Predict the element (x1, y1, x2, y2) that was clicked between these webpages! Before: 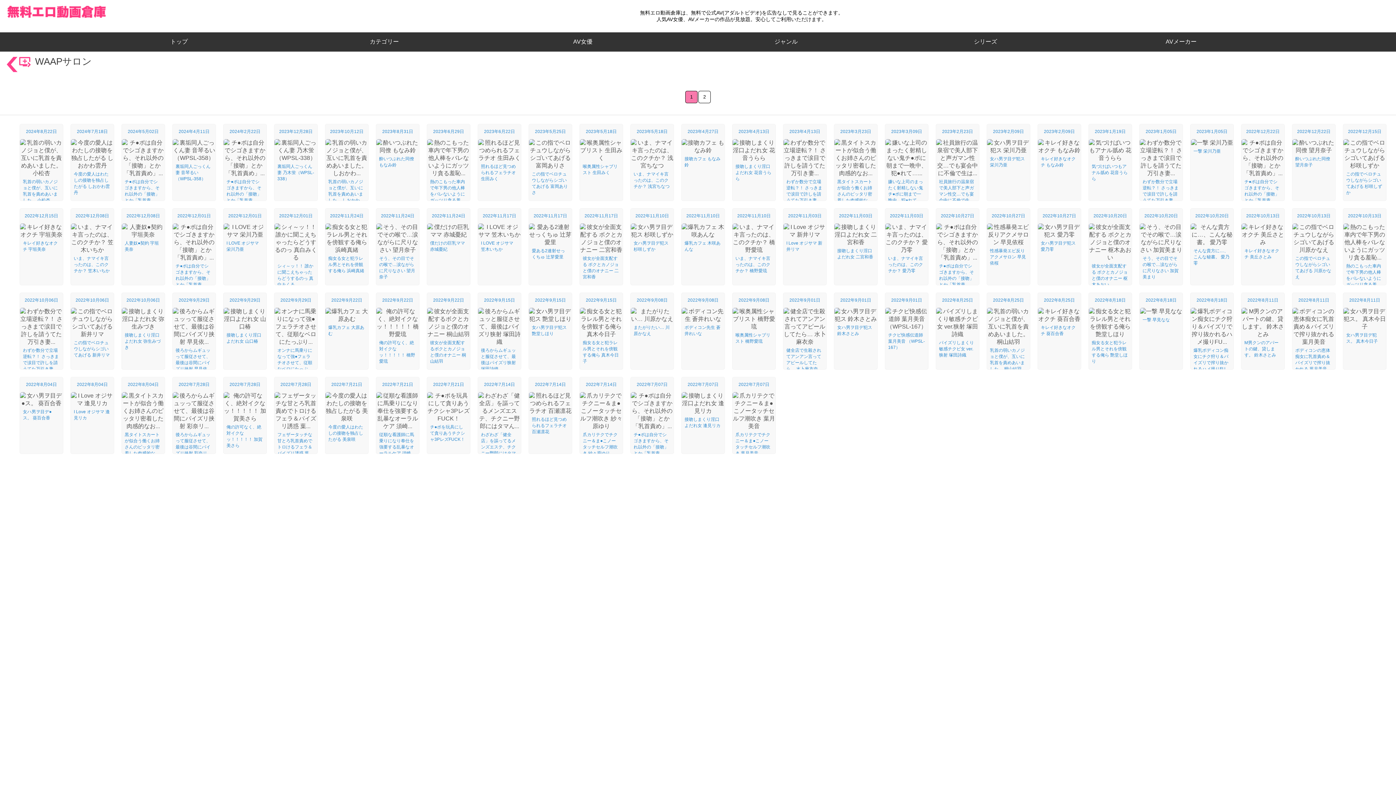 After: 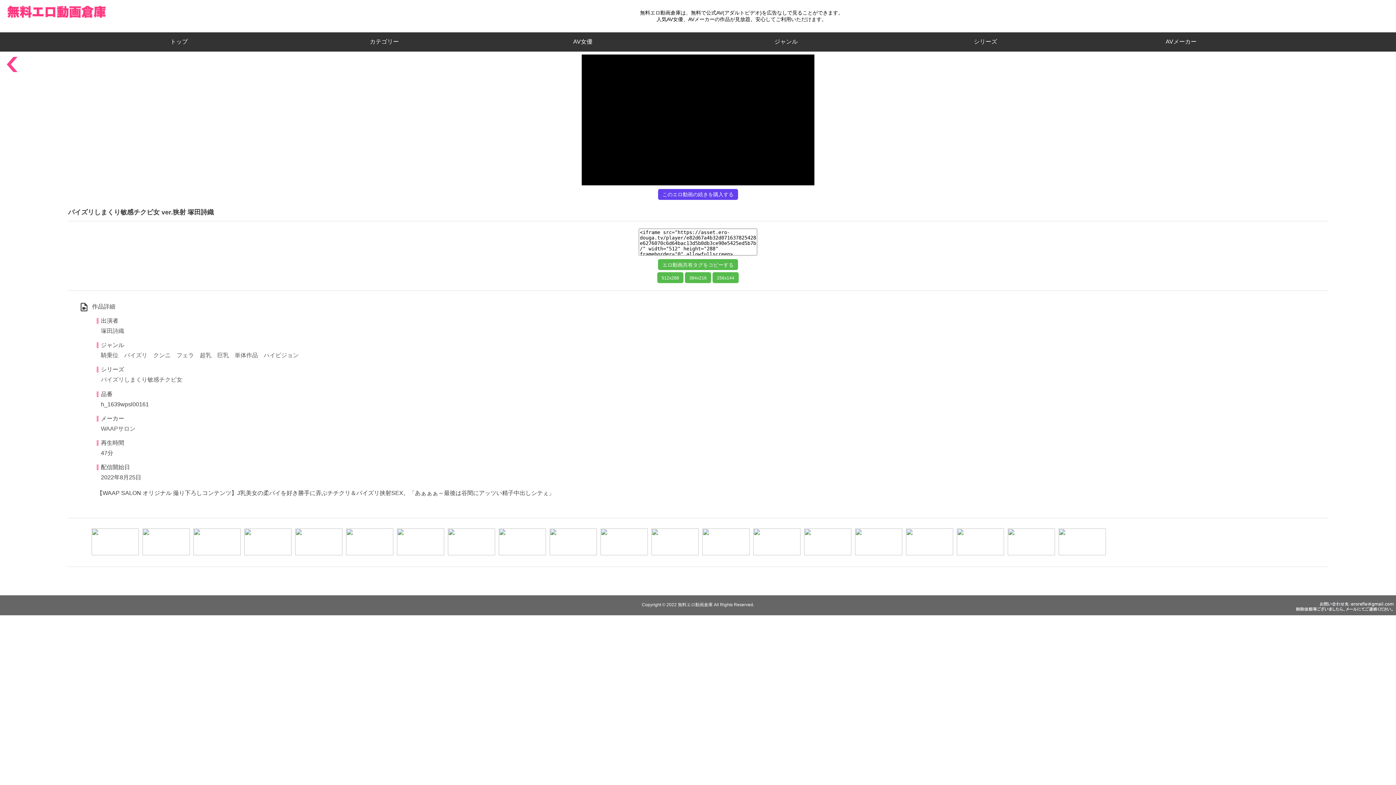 Action: bbox: (936, 333, 979, 361) label: パイズリしまくり敏感チクビ女 ver.狭射 塚田詩織